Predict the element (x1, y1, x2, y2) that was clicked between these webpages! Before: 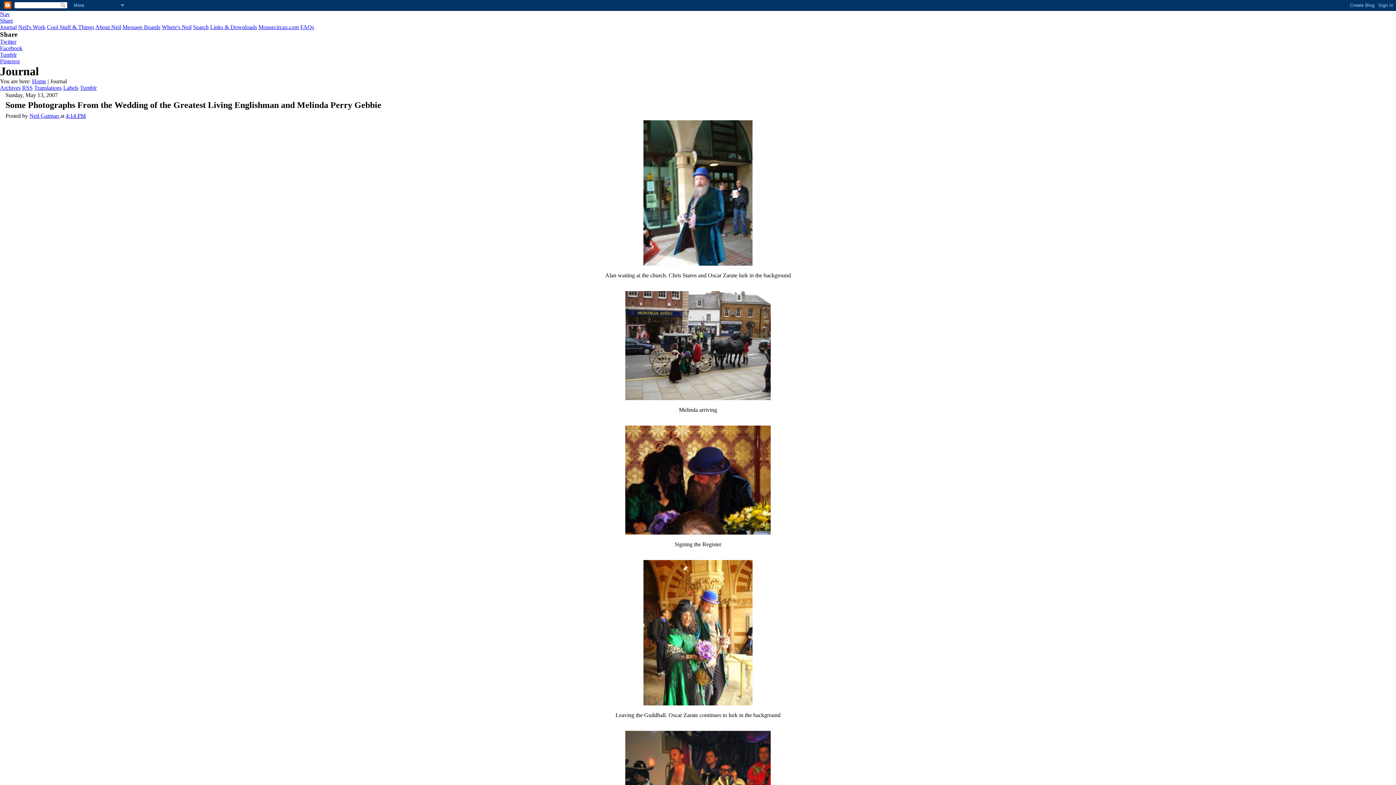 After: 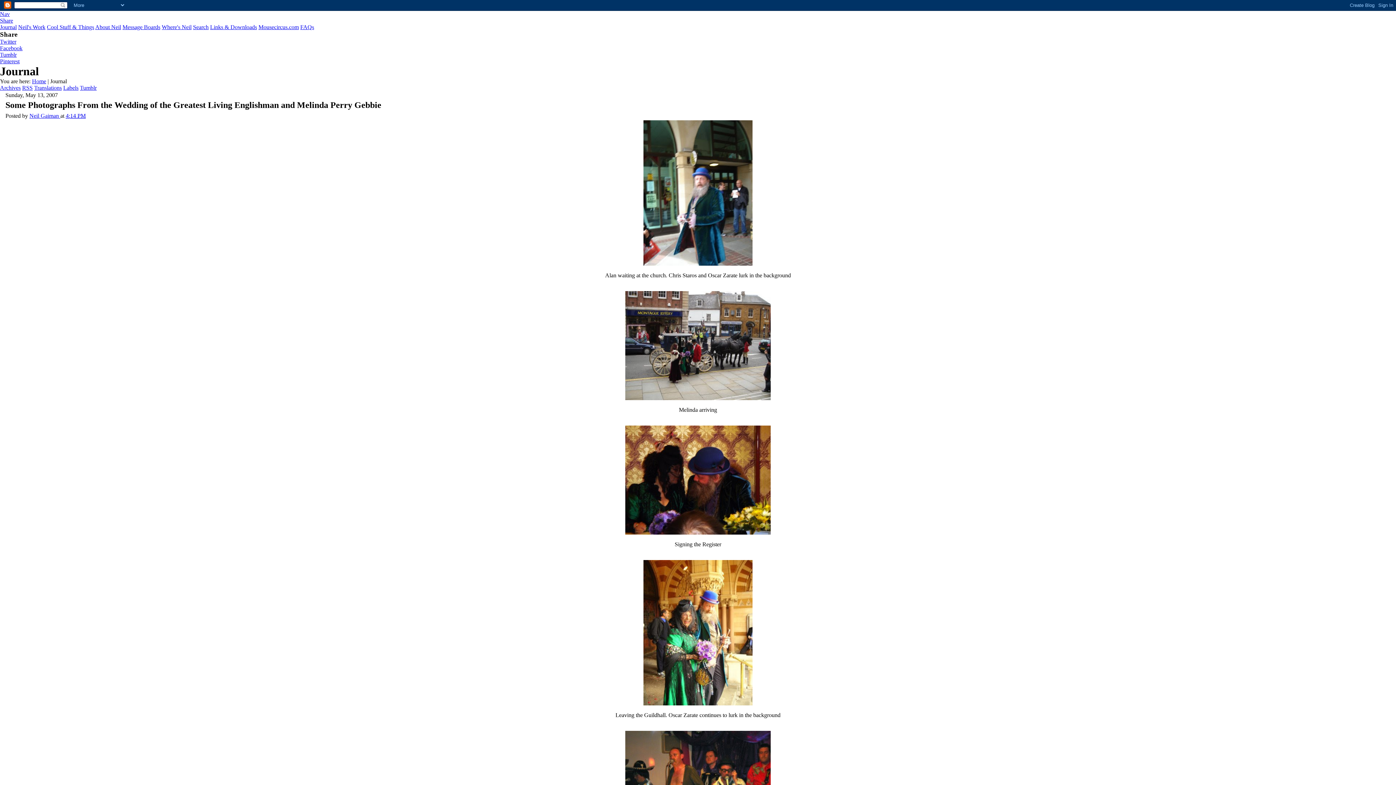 Action: label: 4:14 PM bbox: (65, 112, 85, 118)